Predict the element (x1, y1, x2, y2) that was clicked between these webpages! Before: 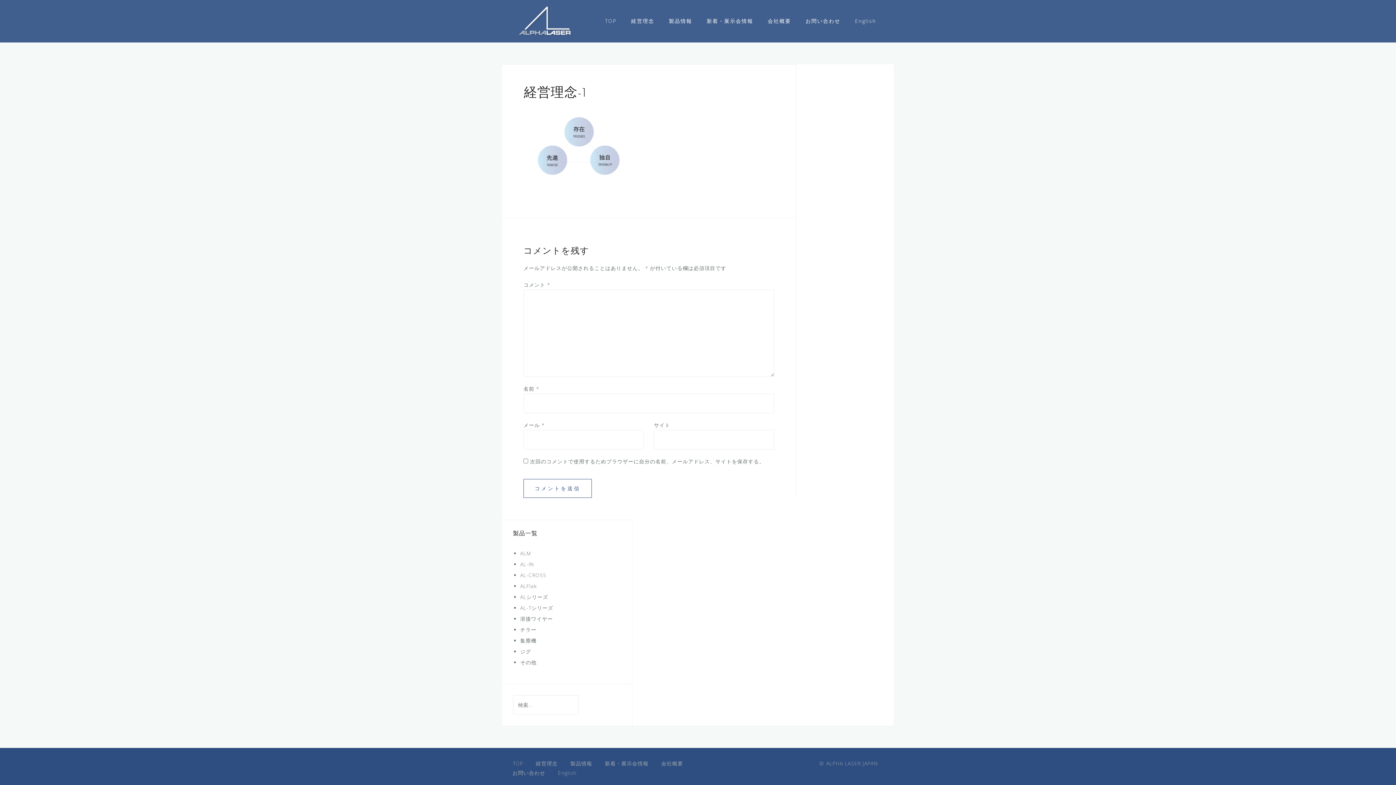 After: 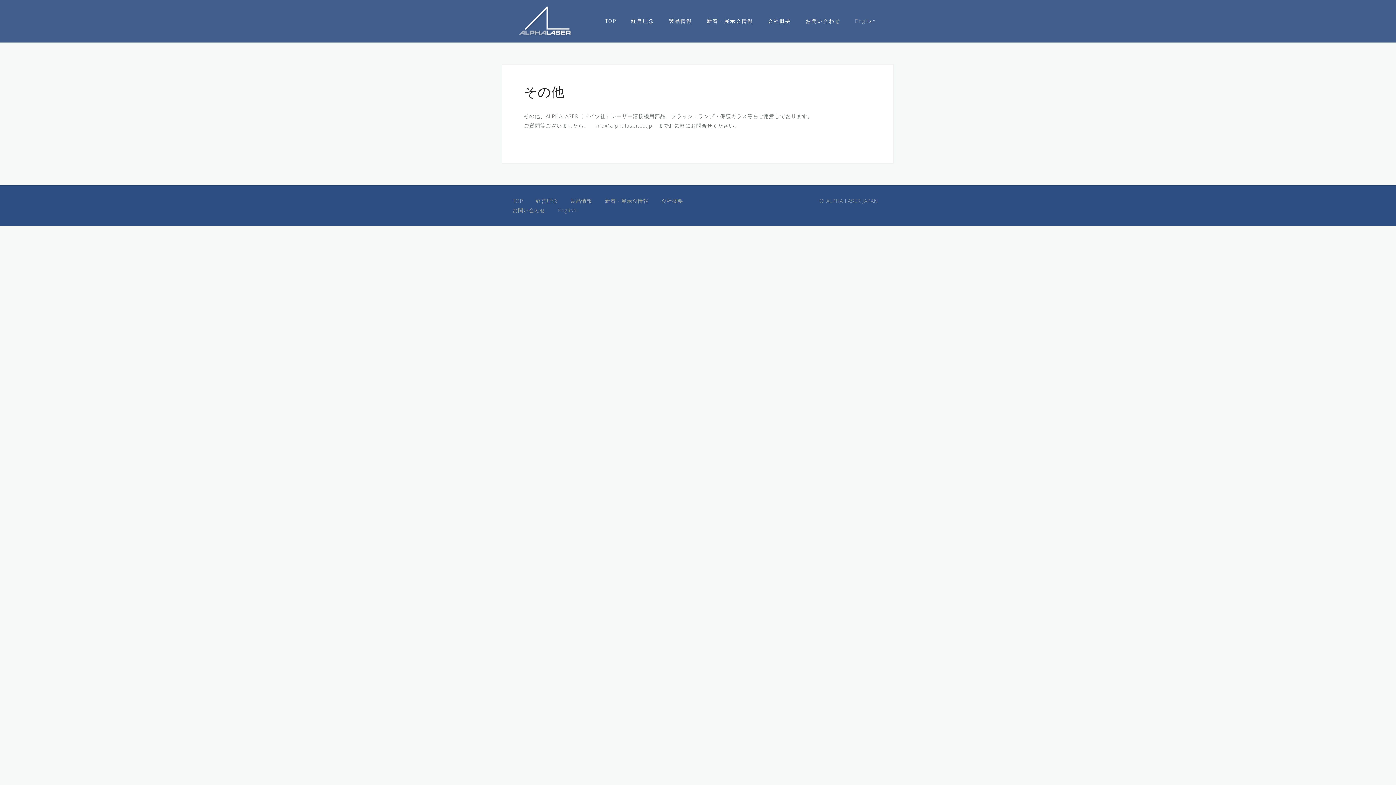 Action: bbox: (520, 659, 536, 666) label: その他